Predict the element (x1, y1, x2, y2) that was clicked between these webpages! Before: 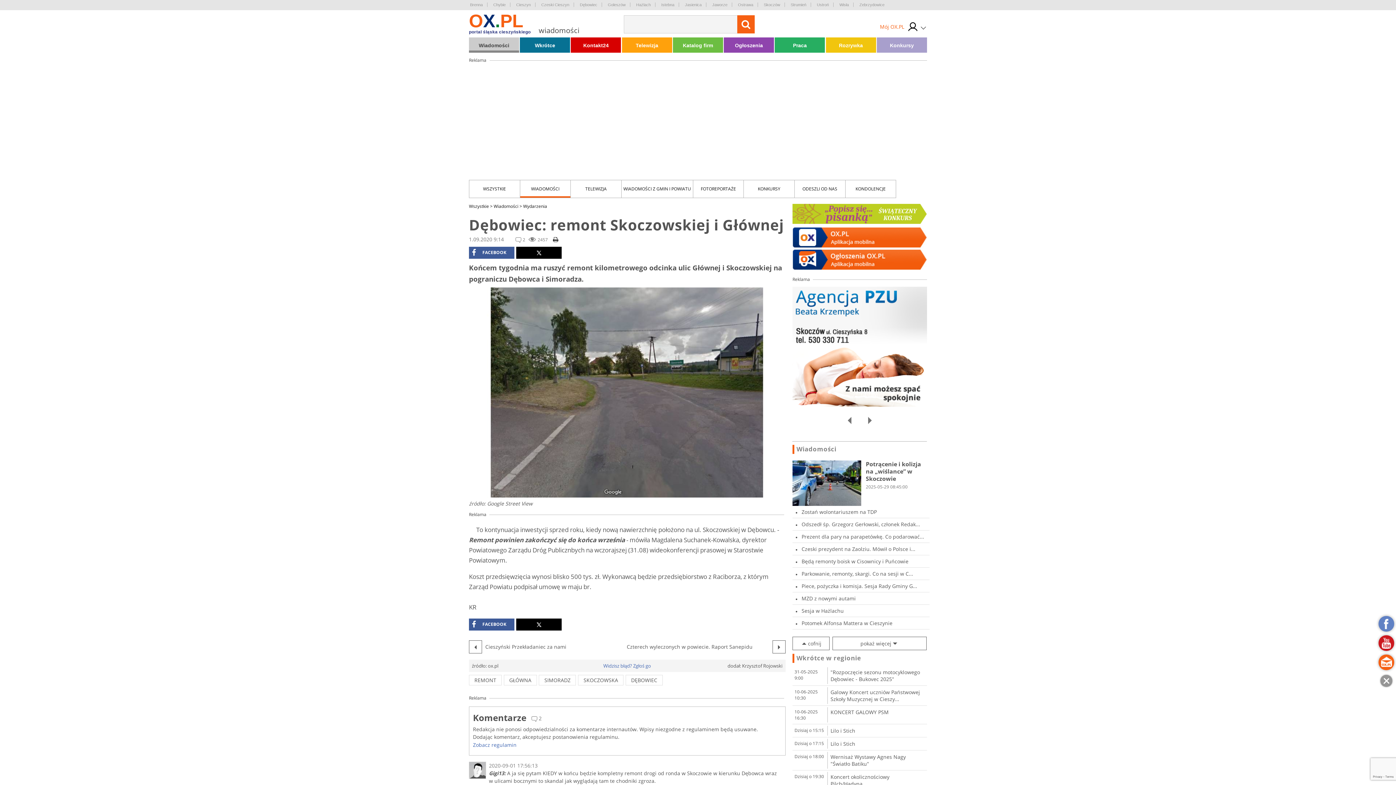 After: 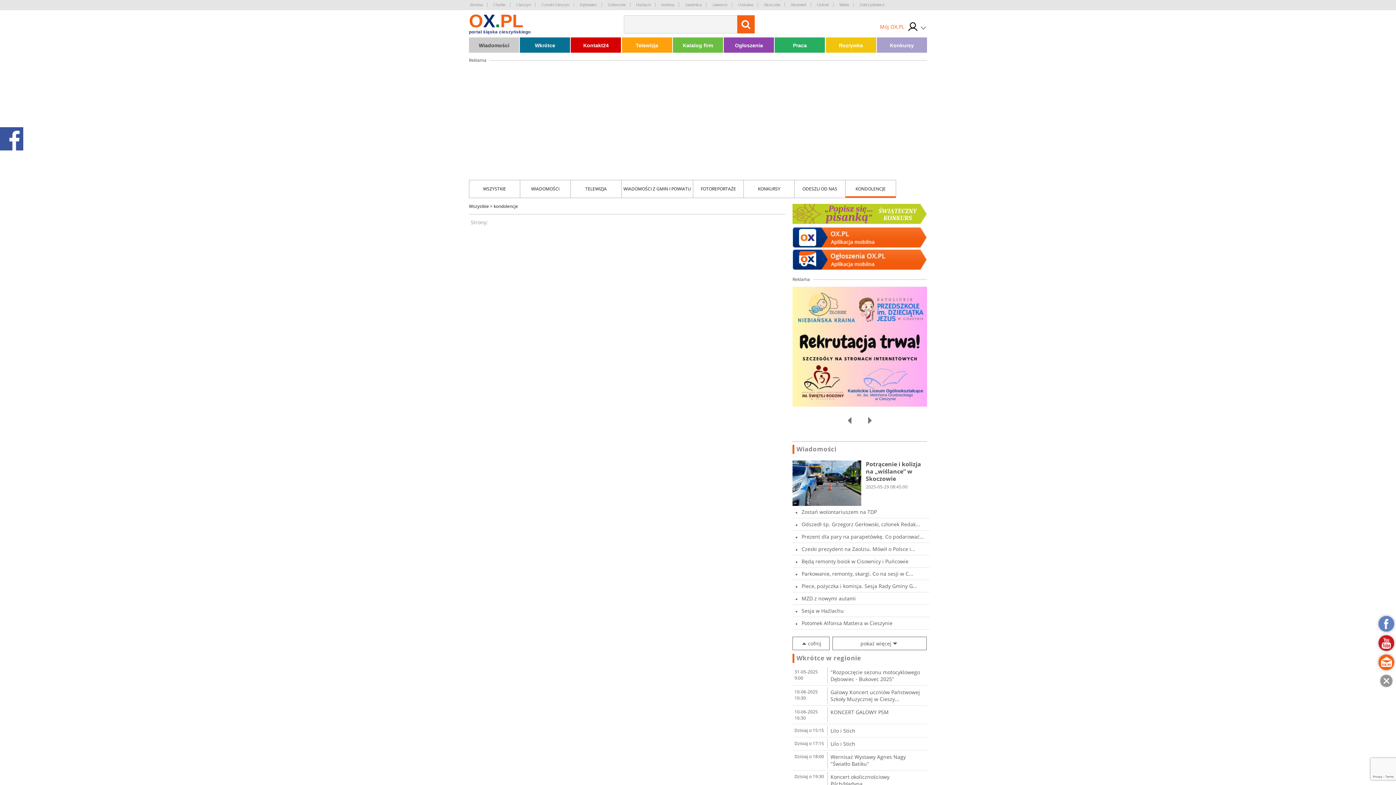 Action: label: KONDOLENCJE bbox: (845, 180, 896, 197)